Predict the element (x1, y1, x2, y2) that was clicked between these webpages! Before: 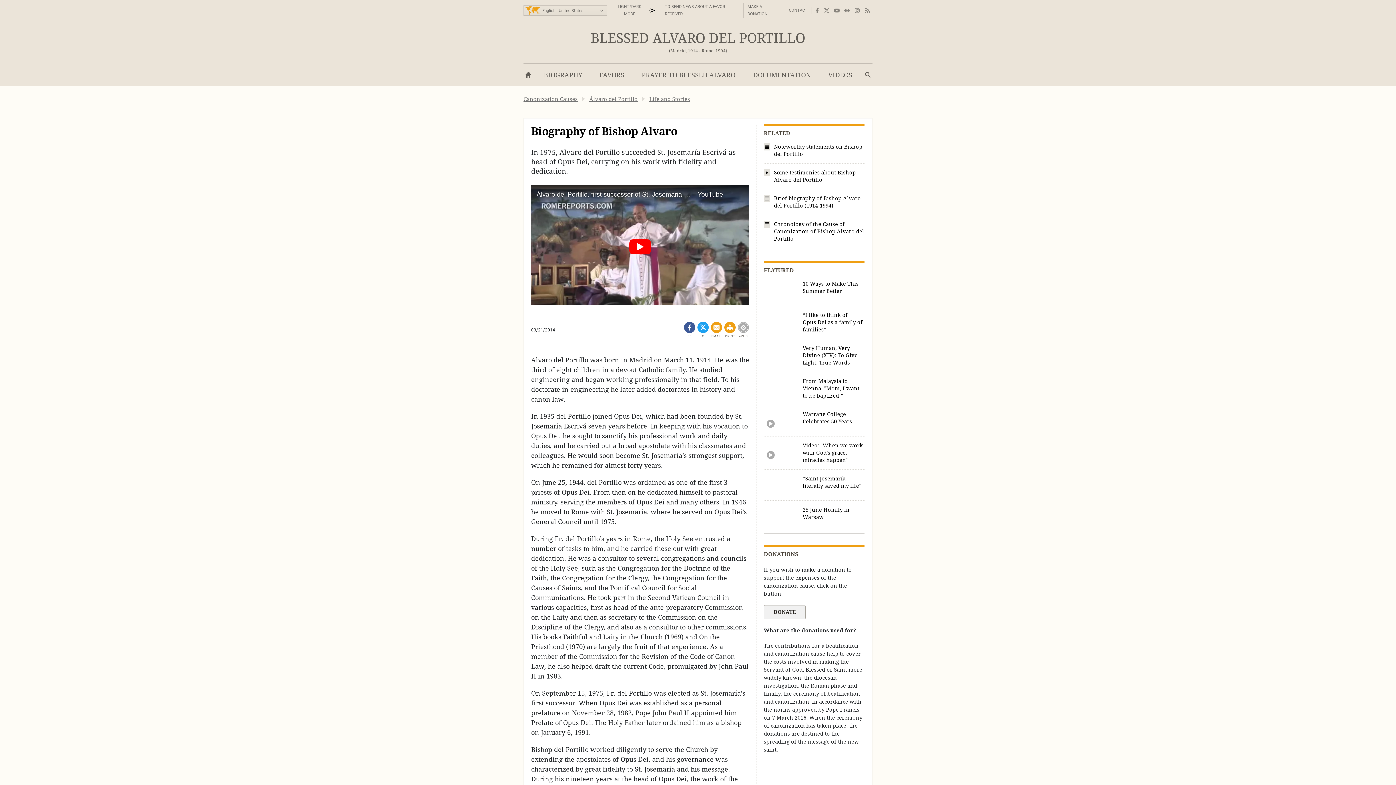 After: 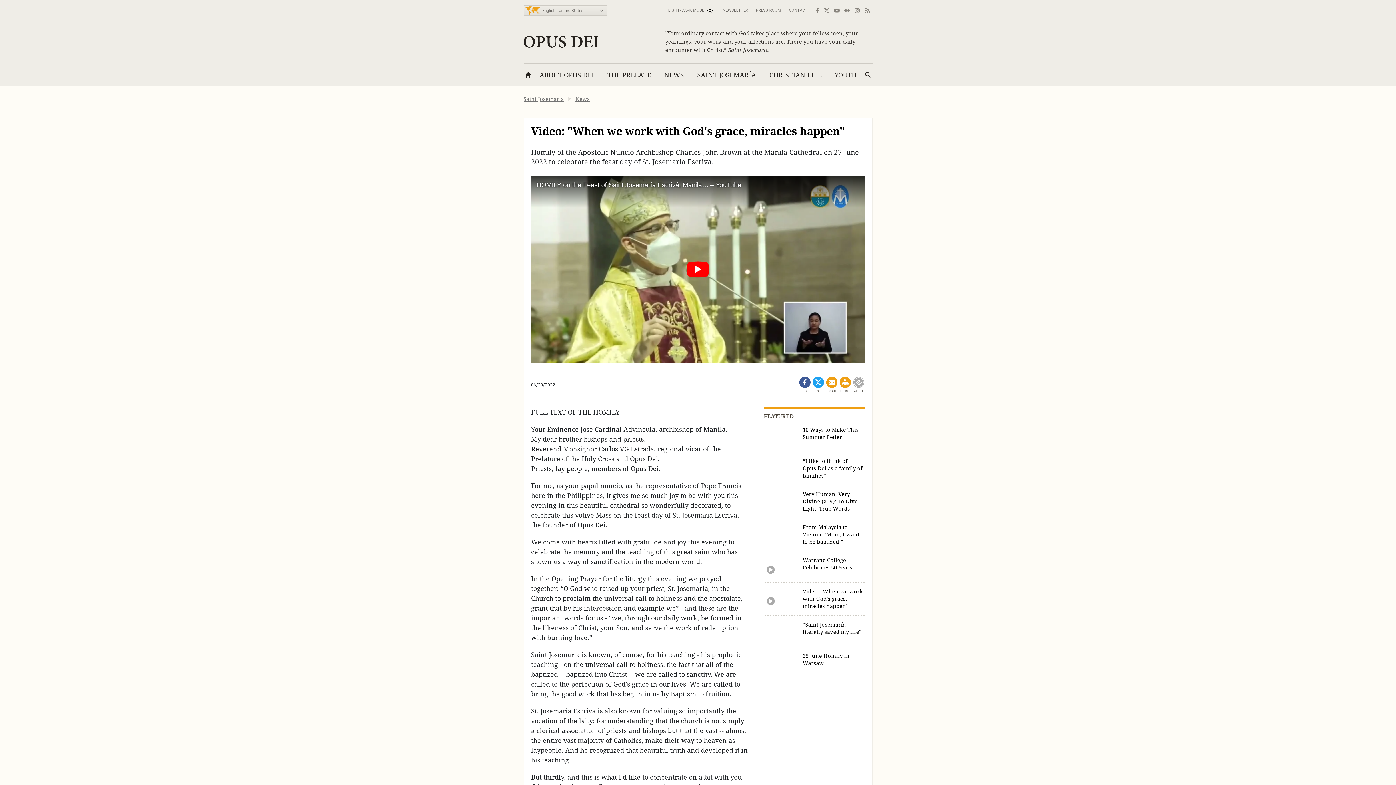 Action: bbox: (764, 442, 864, 464) label: Video: "When we work with God's grace, miracles happen"